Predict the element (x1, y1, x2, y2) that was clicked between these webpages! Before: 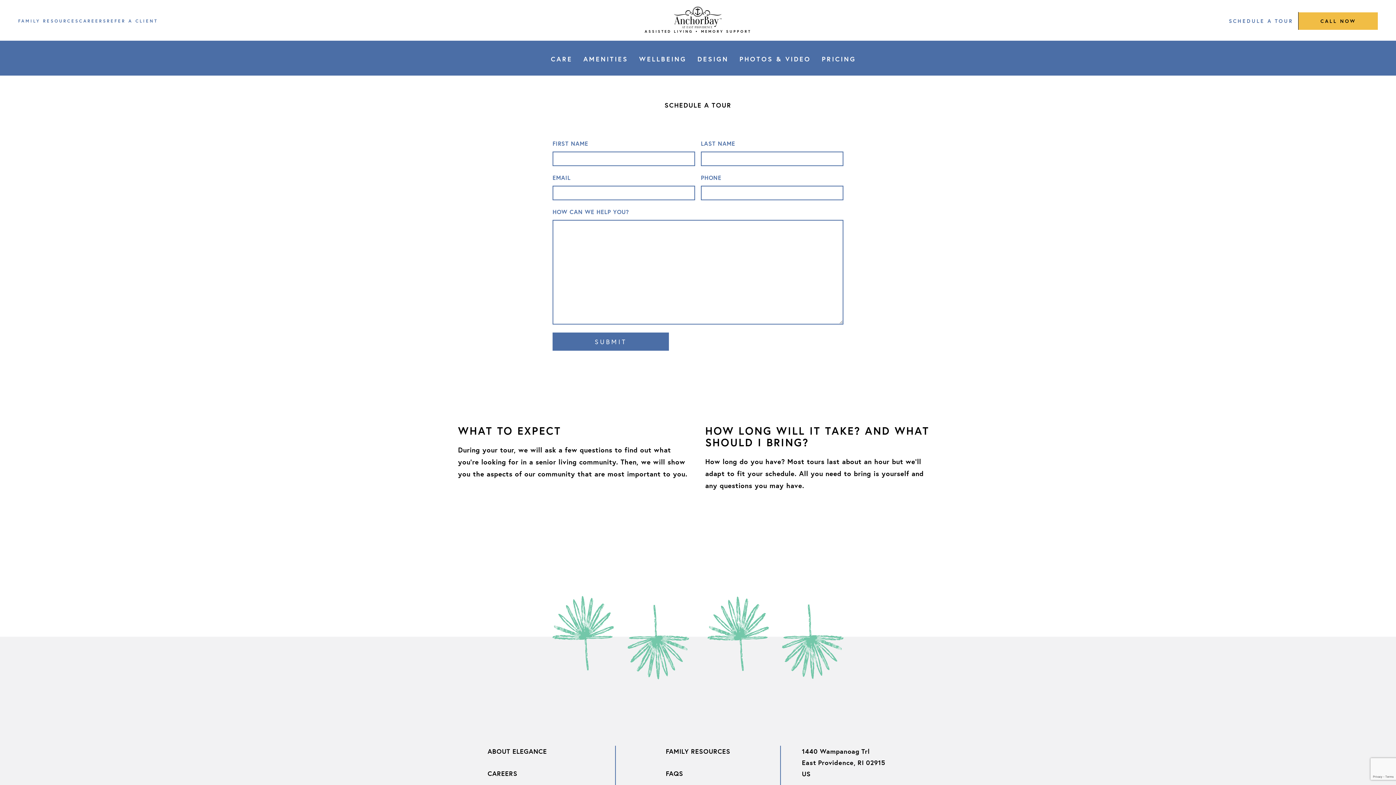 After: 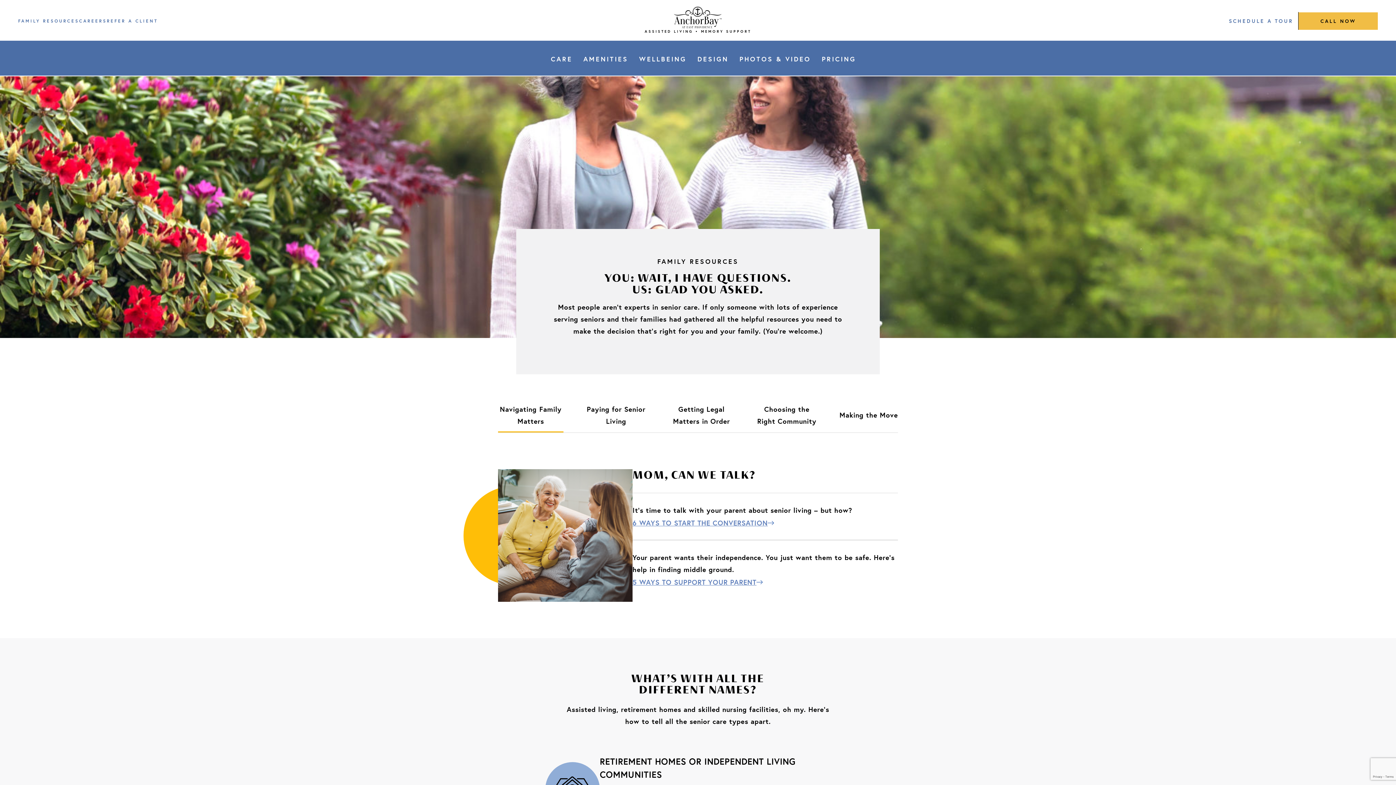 Action: label: FAMILY RESOURCES bbox: (18, 18, 79, 26)